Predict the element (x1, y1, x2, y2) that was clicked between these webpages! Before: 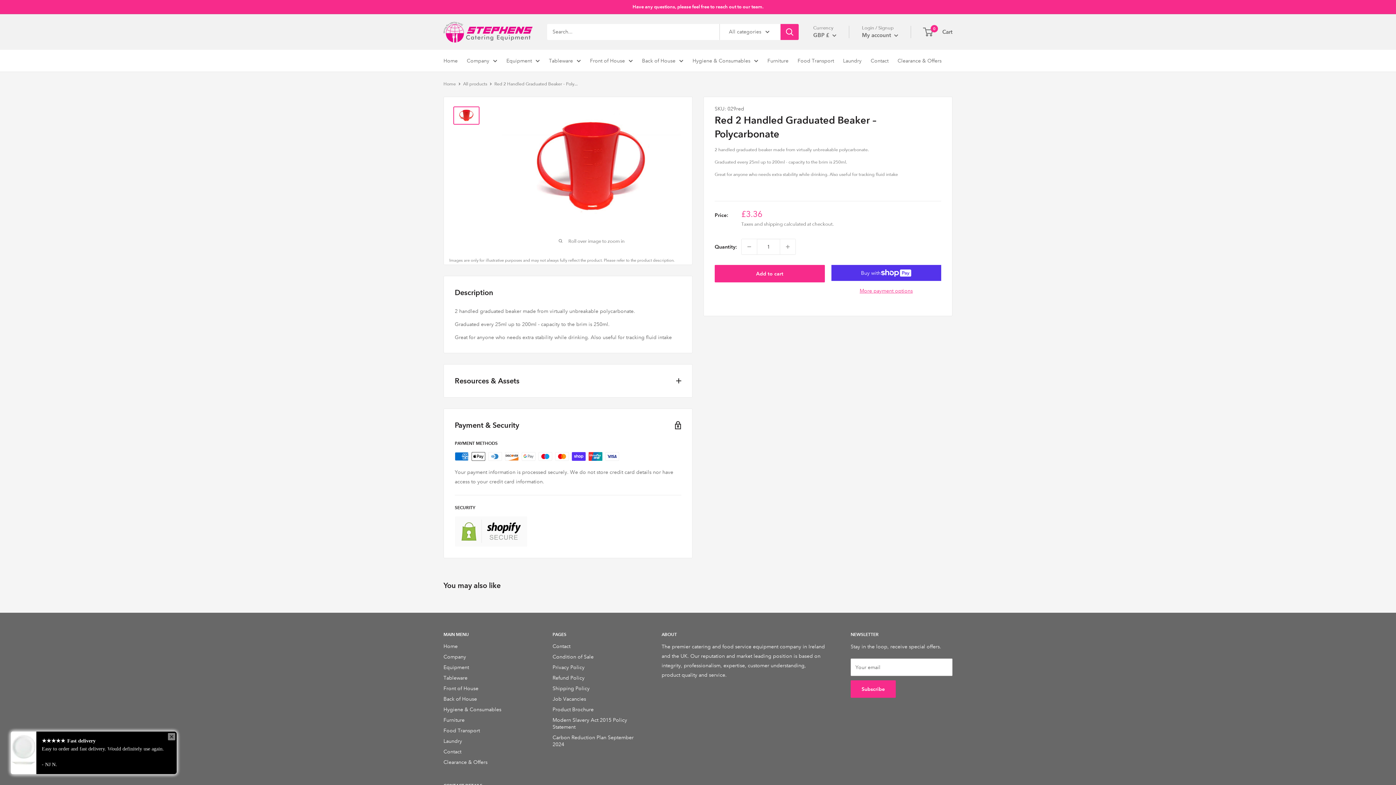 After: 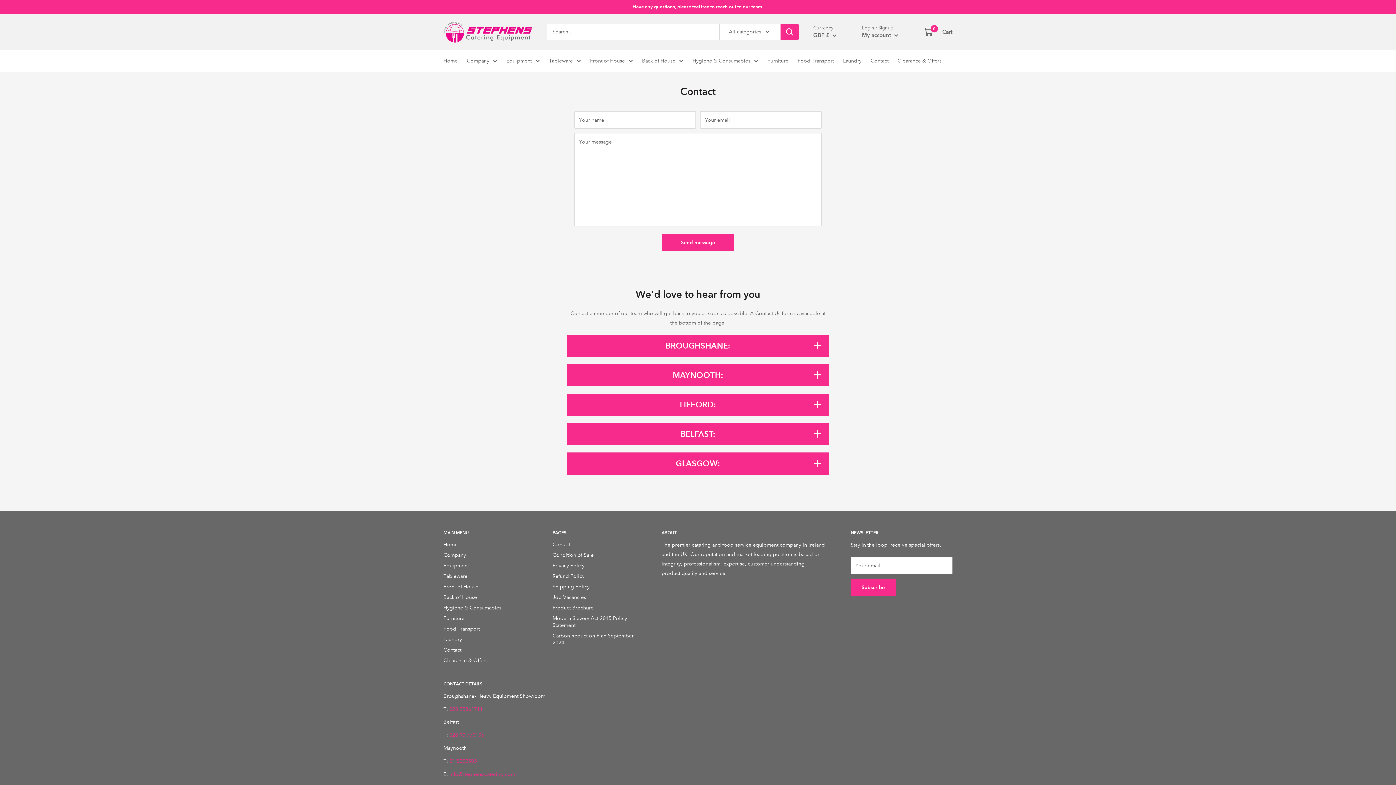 Action: label: Contact bbox: (870, 55, 888, 65)